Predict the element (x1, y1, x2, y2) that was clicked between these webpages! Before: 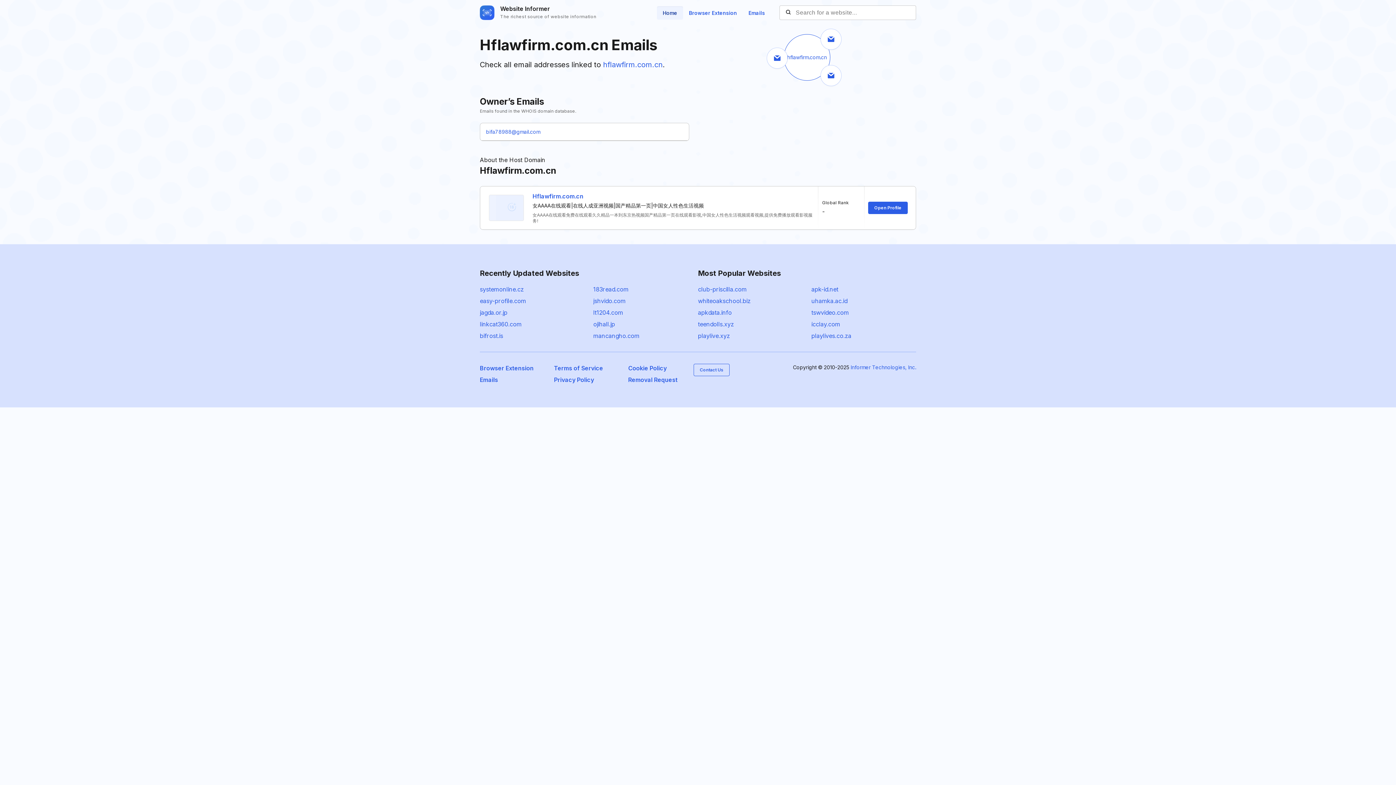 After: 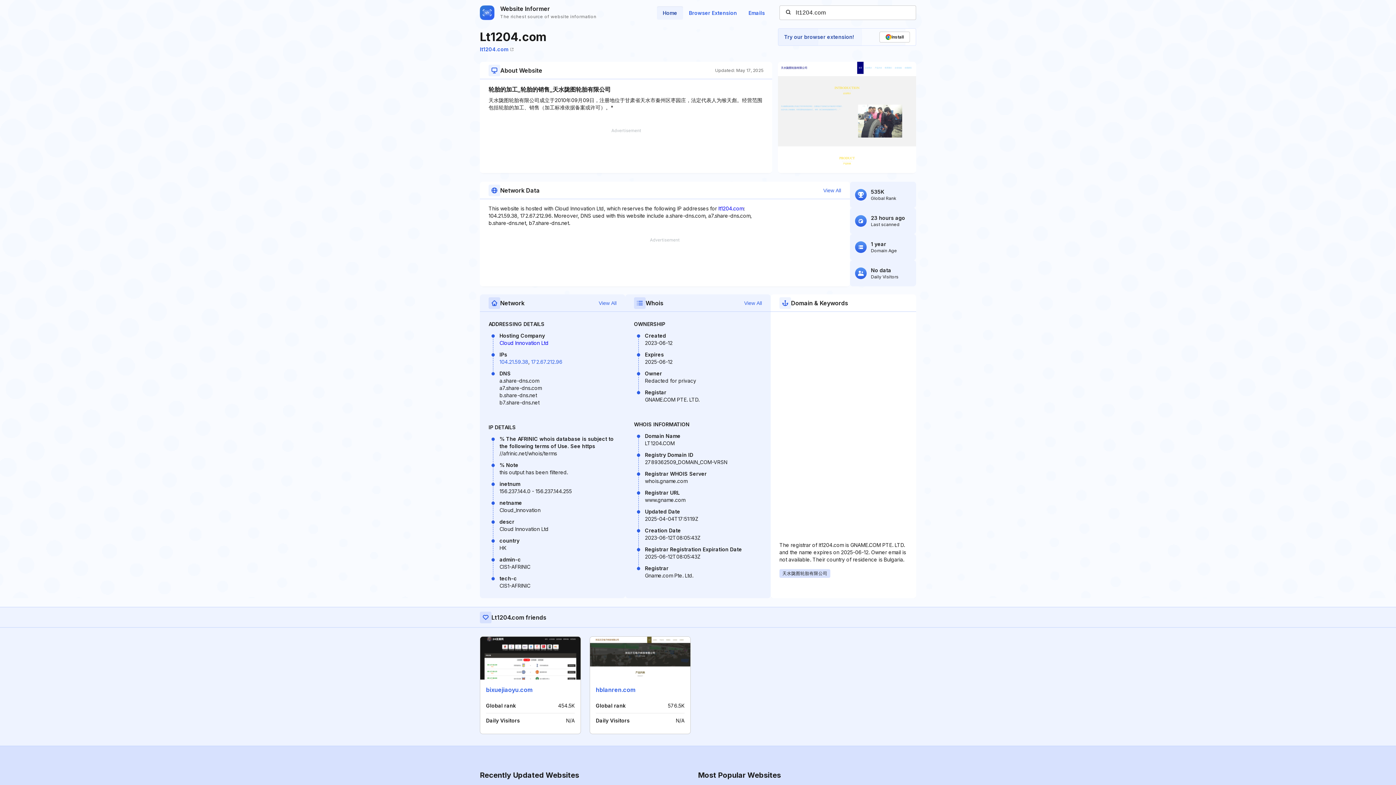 Action: label: lt1204.com bbox: (593, 309, 623, 316)